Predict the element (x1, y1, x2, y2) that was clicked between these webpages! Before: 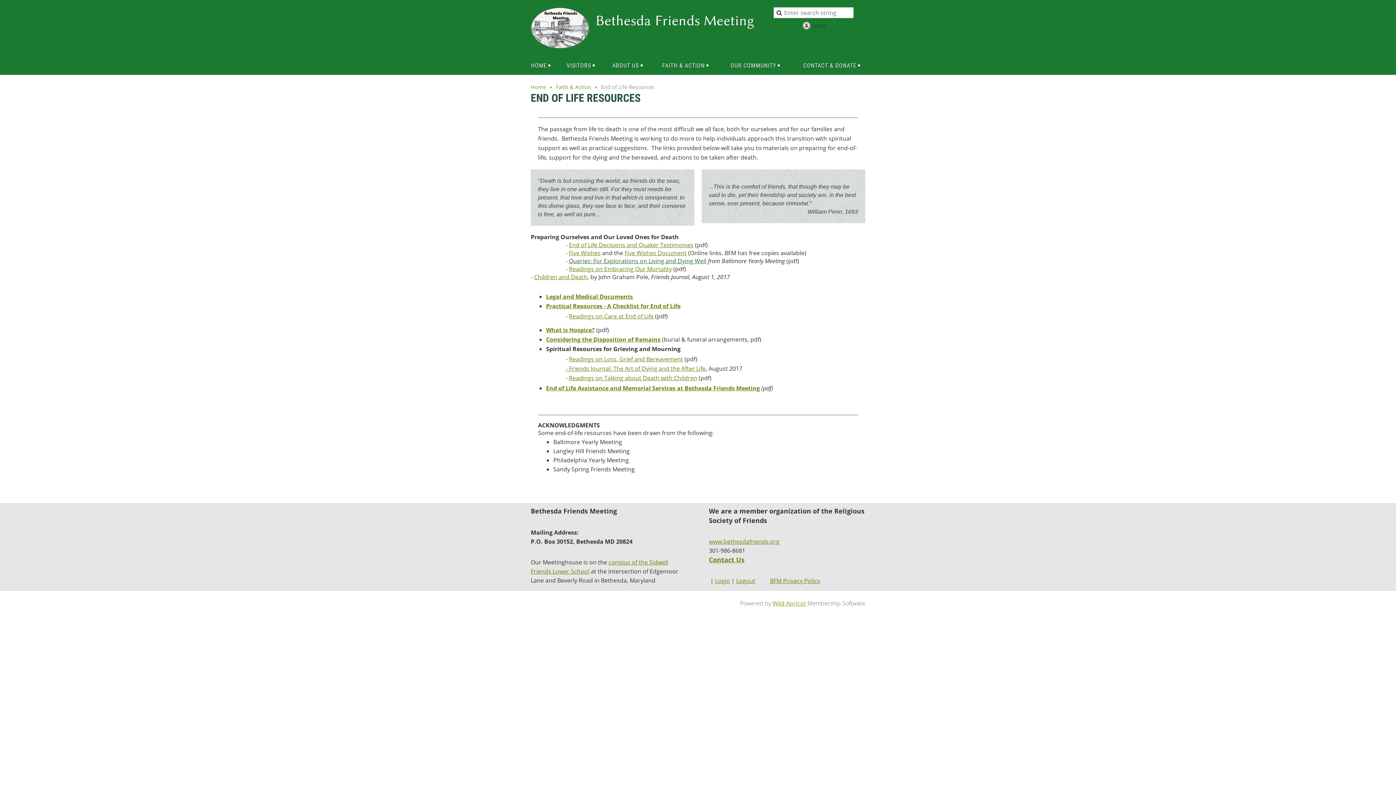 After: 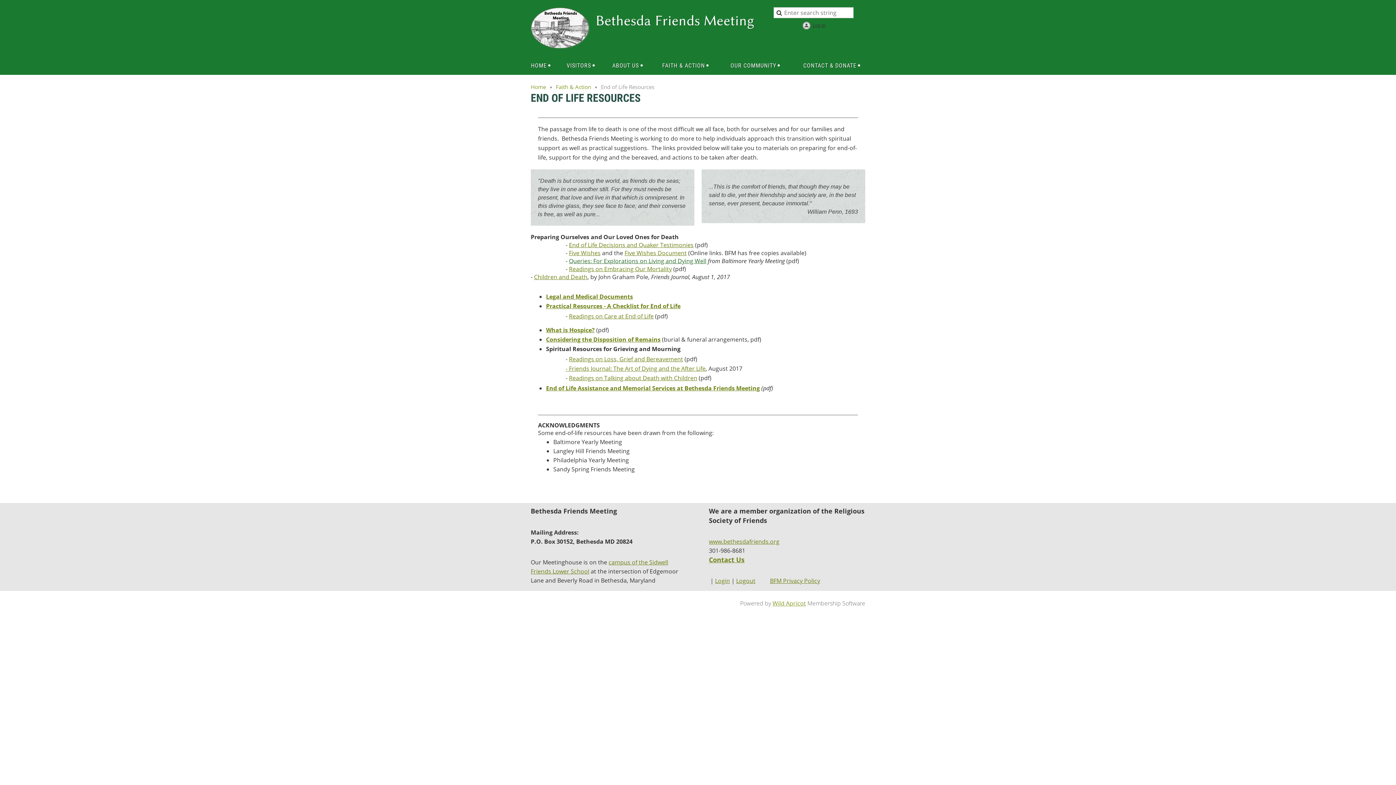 Action: label: BFM Privacy Policy bbox: (770, 577, 820, 585)